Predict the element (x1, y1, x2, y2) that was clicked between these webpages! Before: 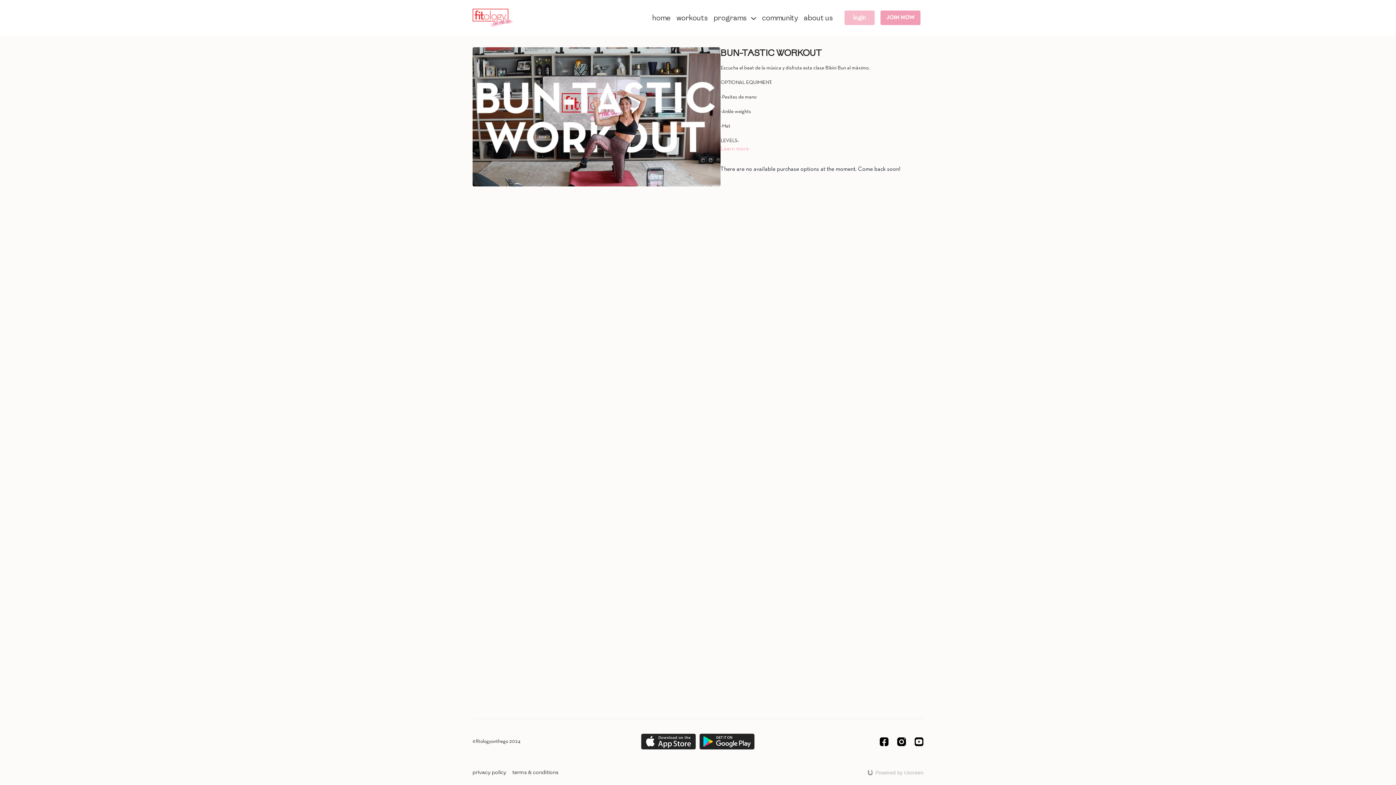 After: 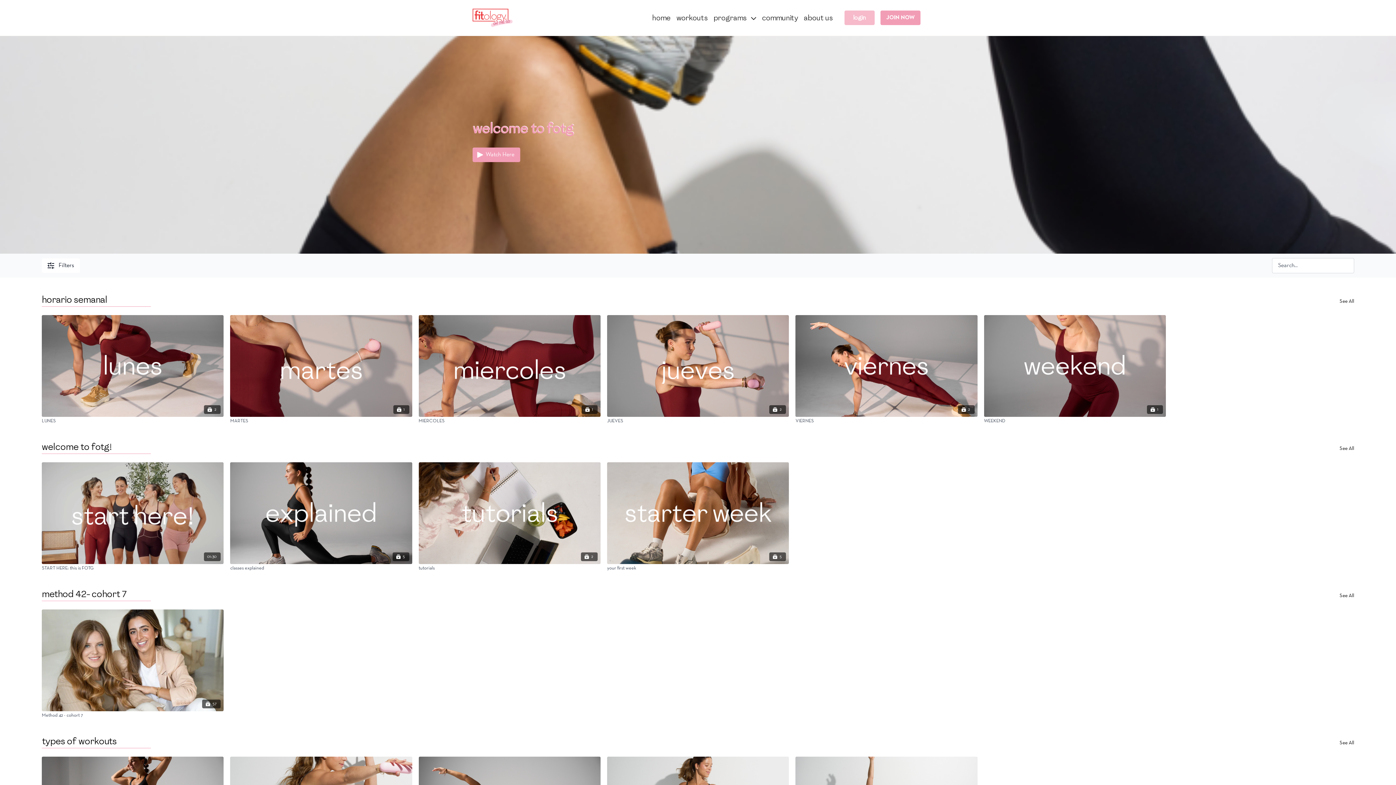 Action: bbox: (880, 10, 920, 25) label: JOIN NOW